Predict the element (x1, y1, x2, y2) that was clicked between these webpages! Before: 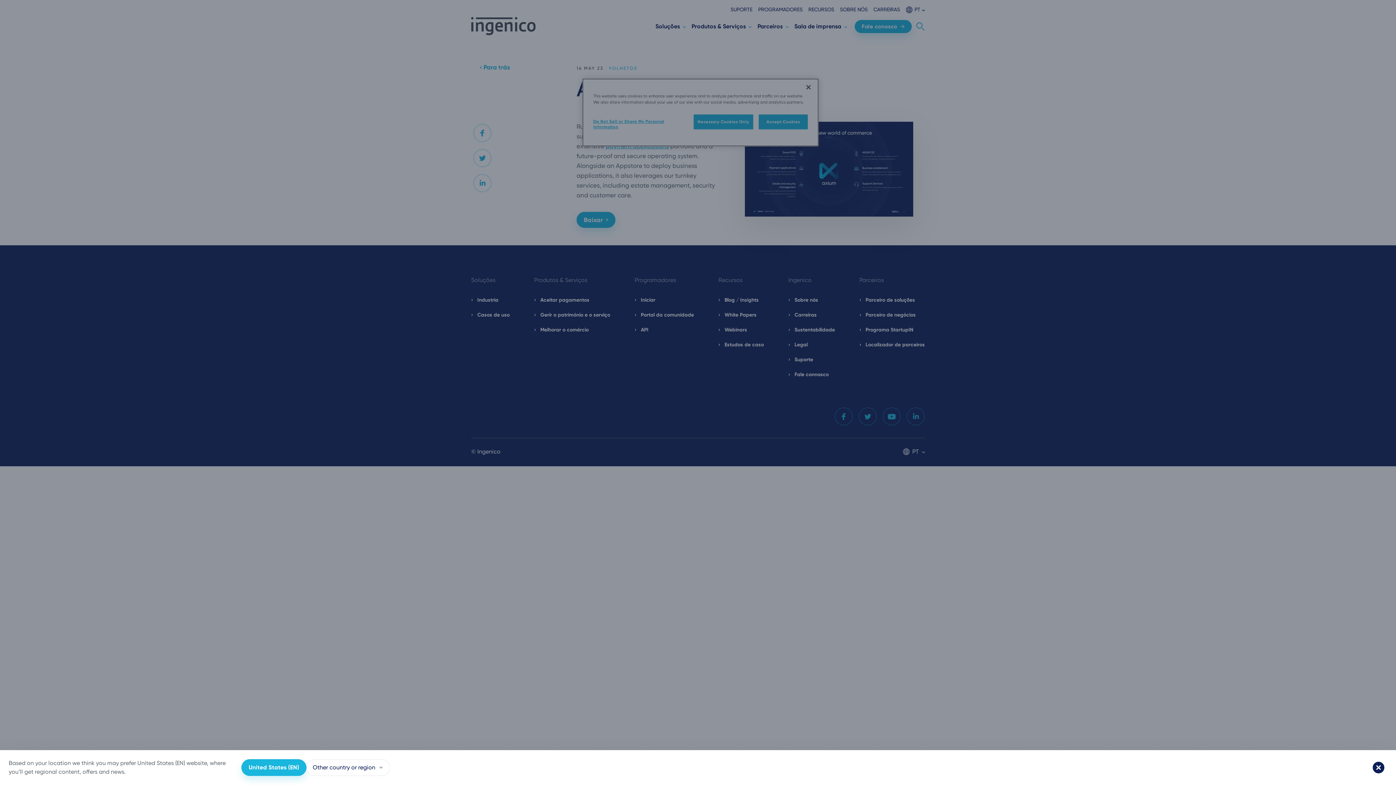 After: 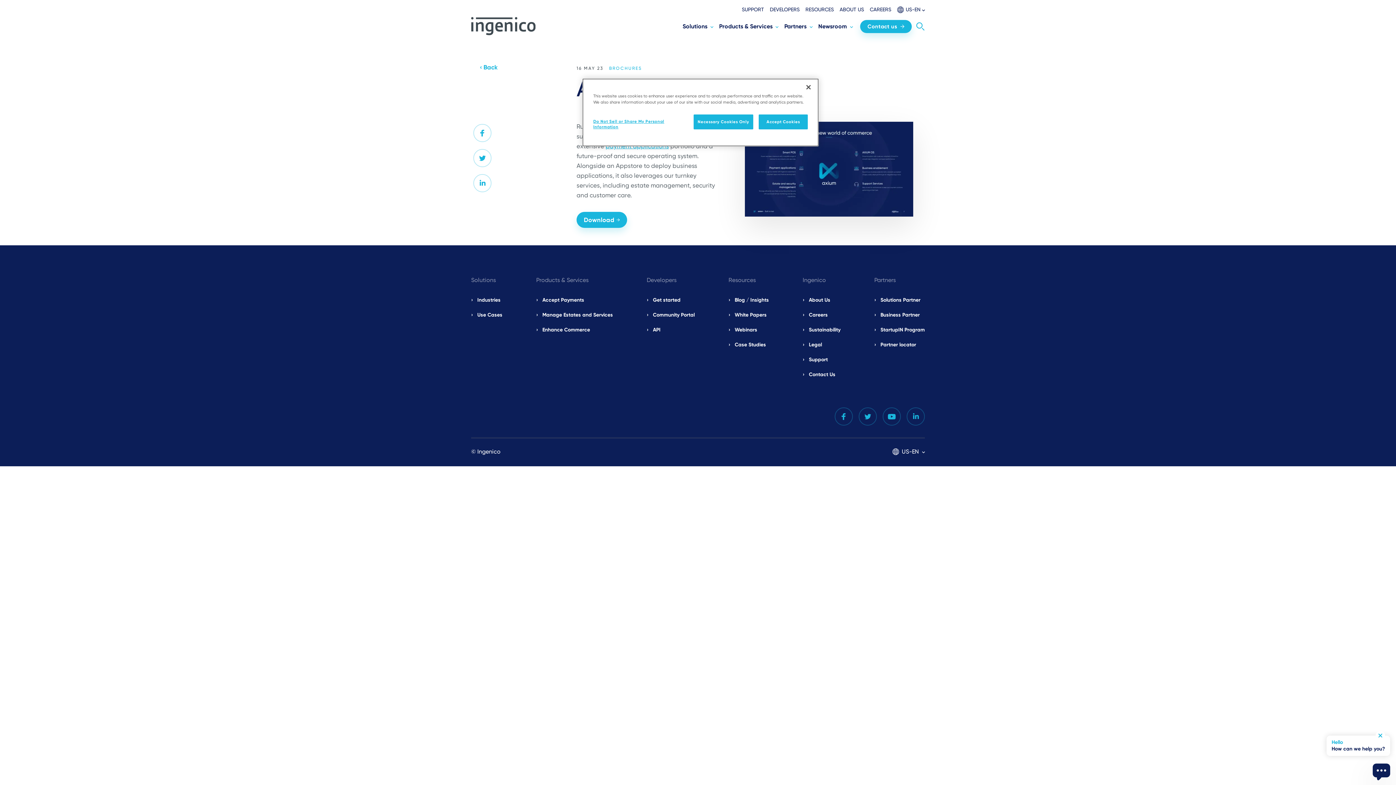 Action: bbox: (241, 759, 306, 776) label: United States (EN)